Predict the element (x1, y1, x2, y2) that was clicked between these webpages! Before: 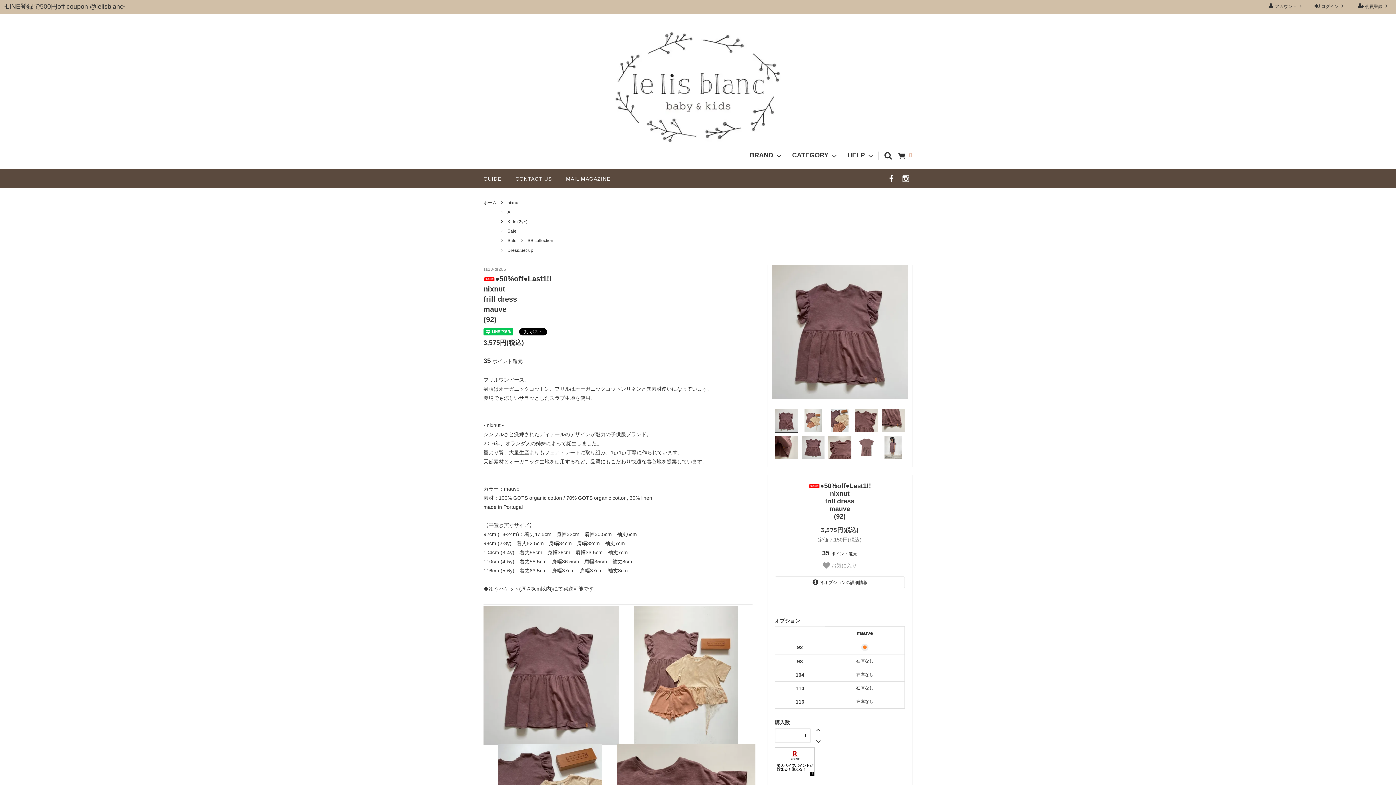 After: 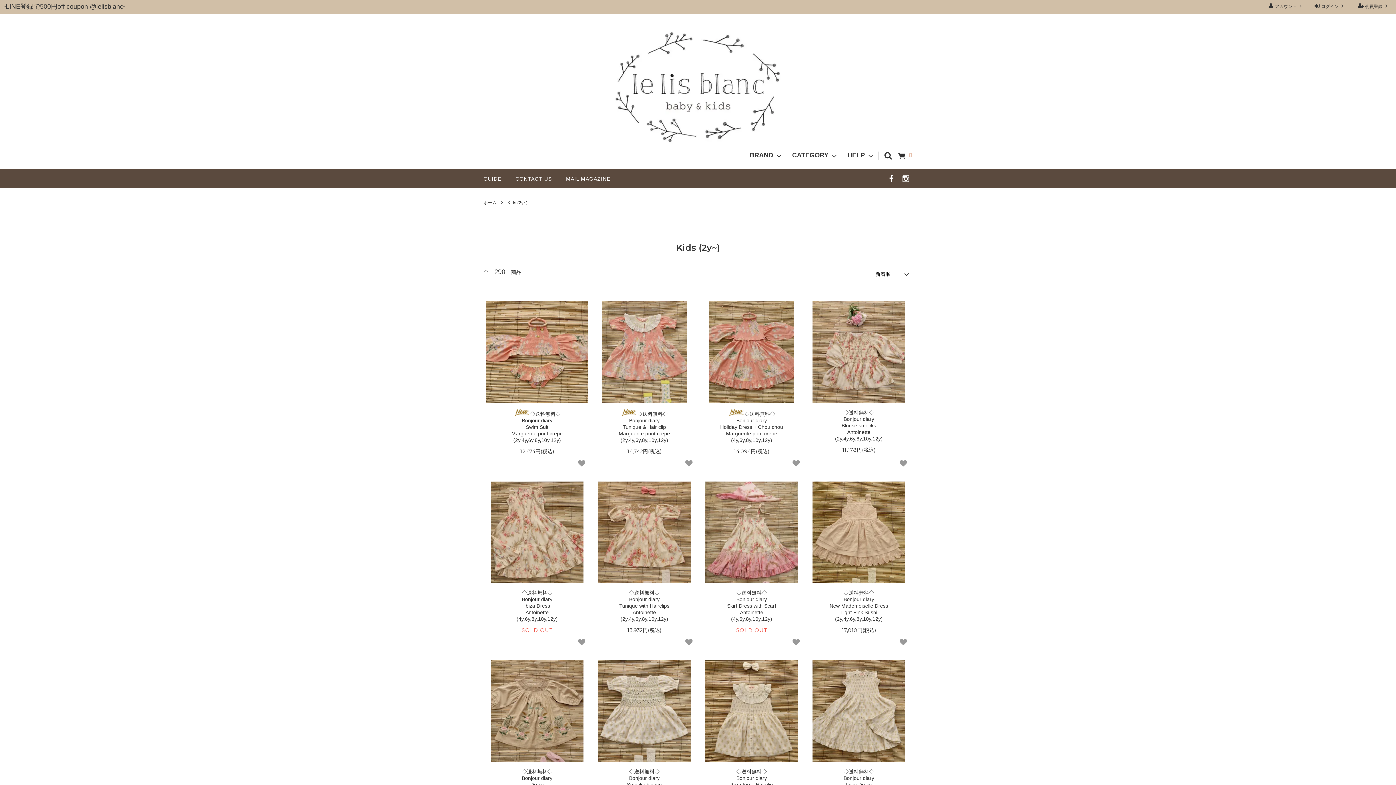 Action: bbox: (507, 218, 527, 225) label: Kids (2y~)